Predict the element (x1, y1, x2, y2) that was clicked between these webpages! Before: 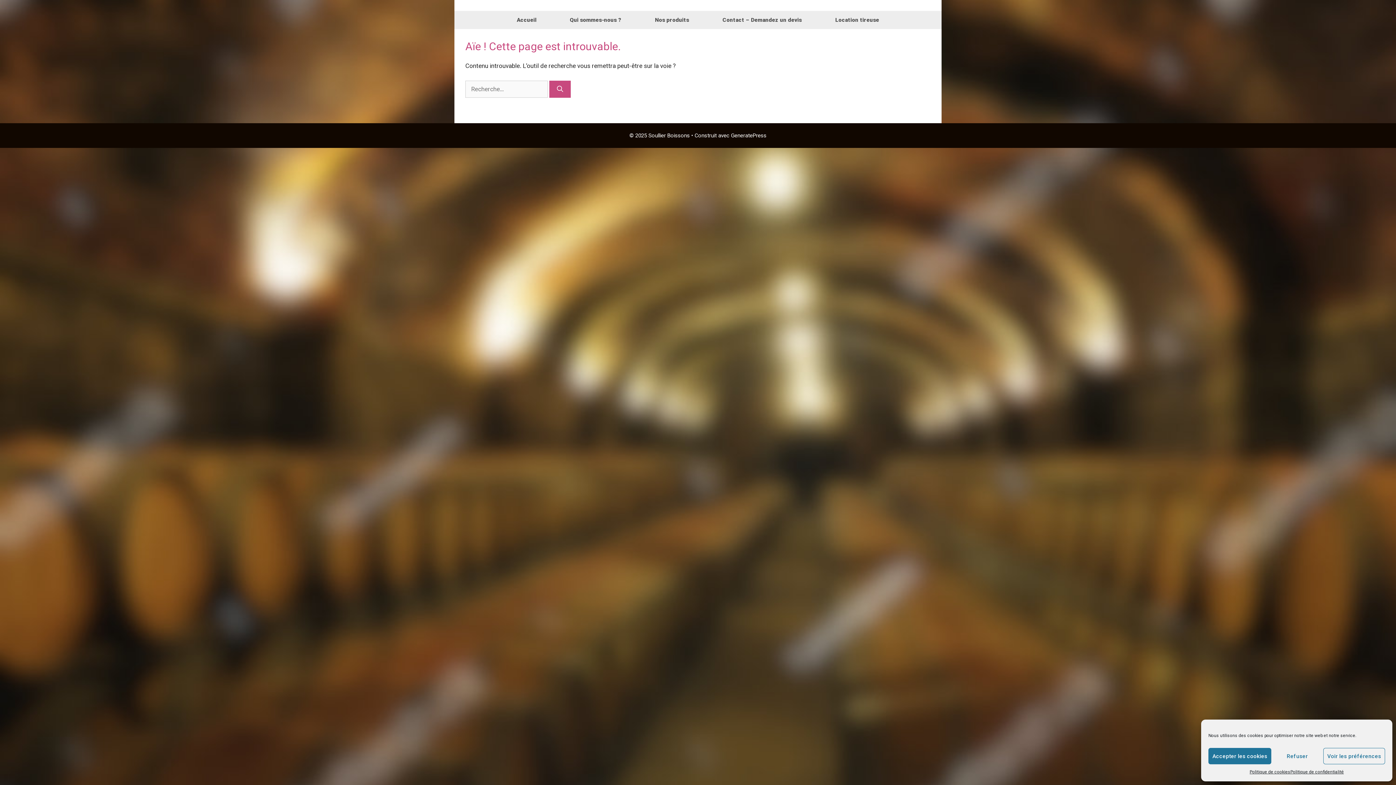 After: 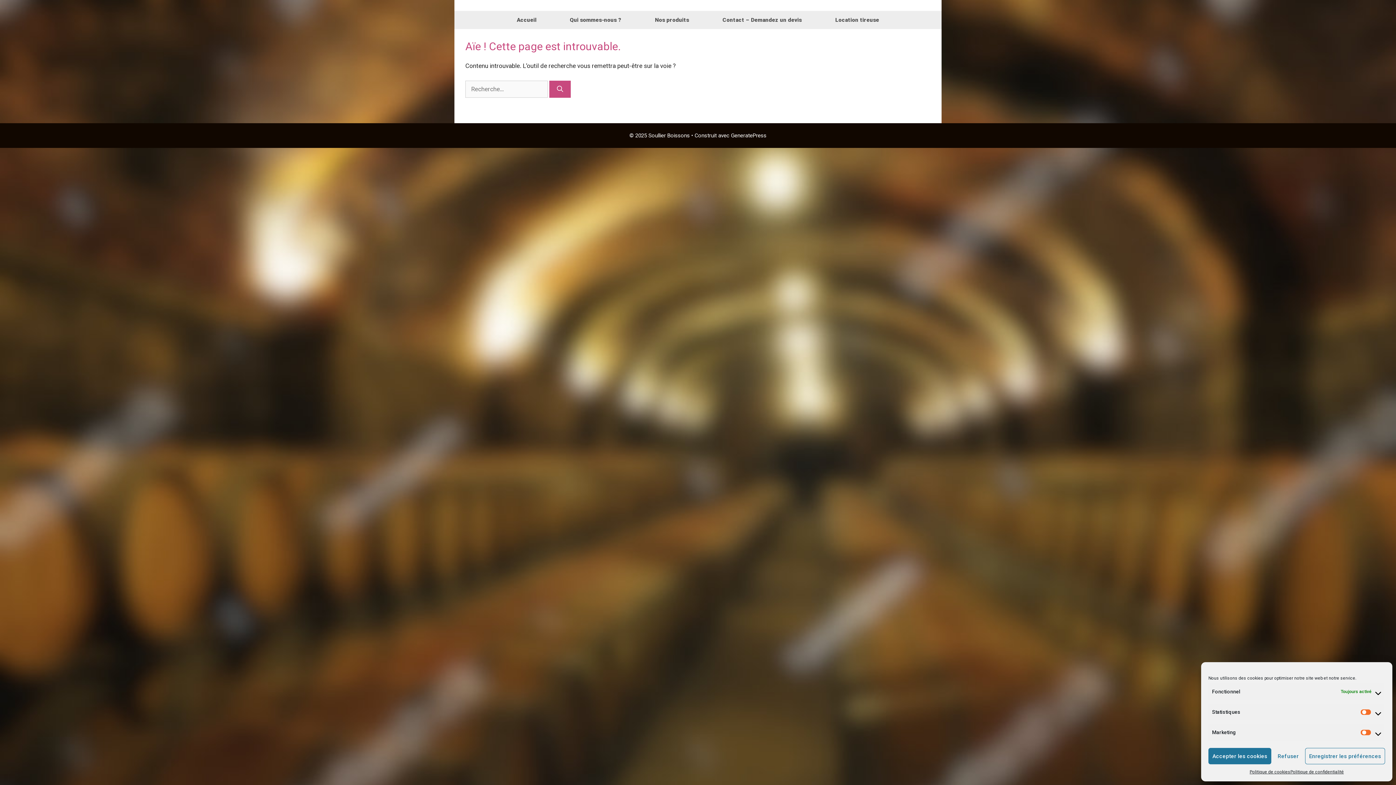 Action: label: Voir les préférences bbox: (1323, 748, 1385, 764)